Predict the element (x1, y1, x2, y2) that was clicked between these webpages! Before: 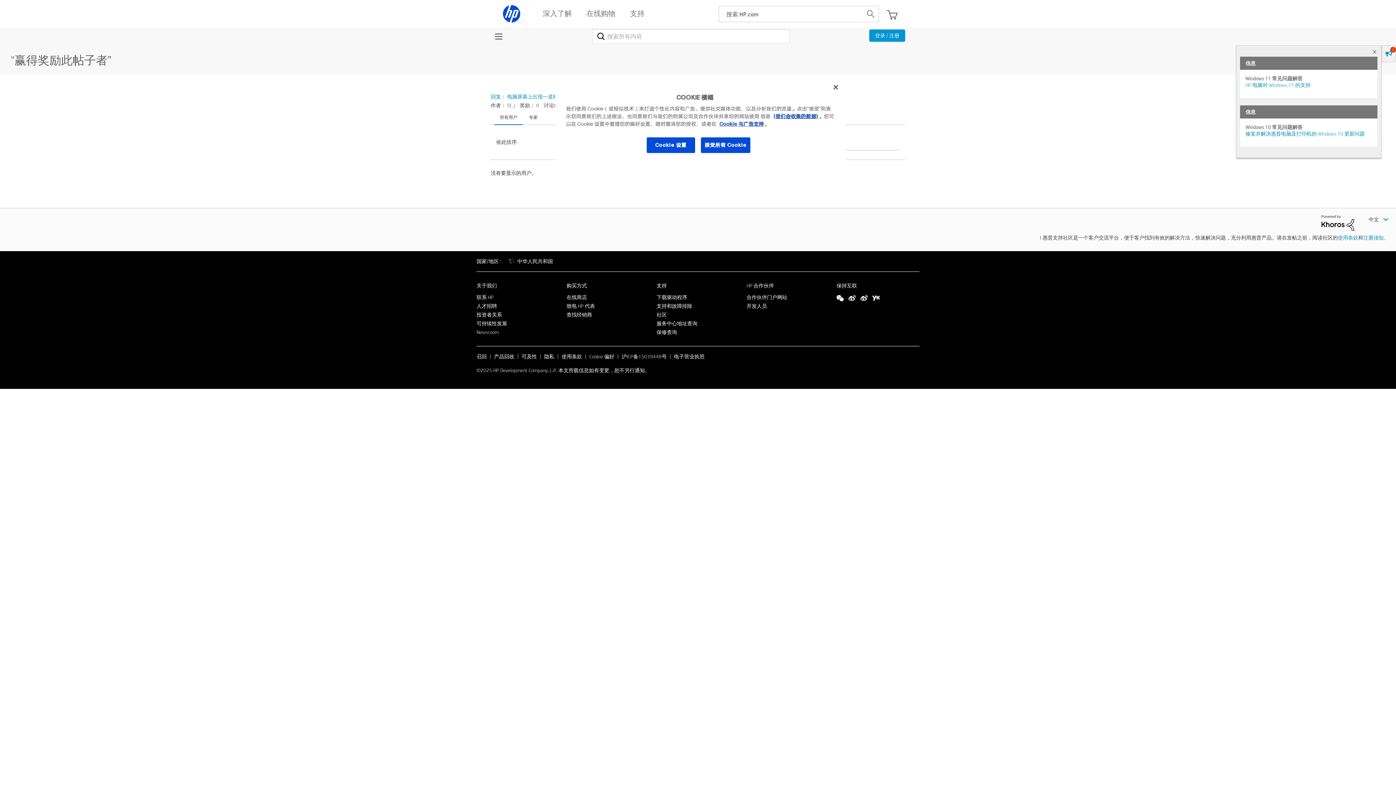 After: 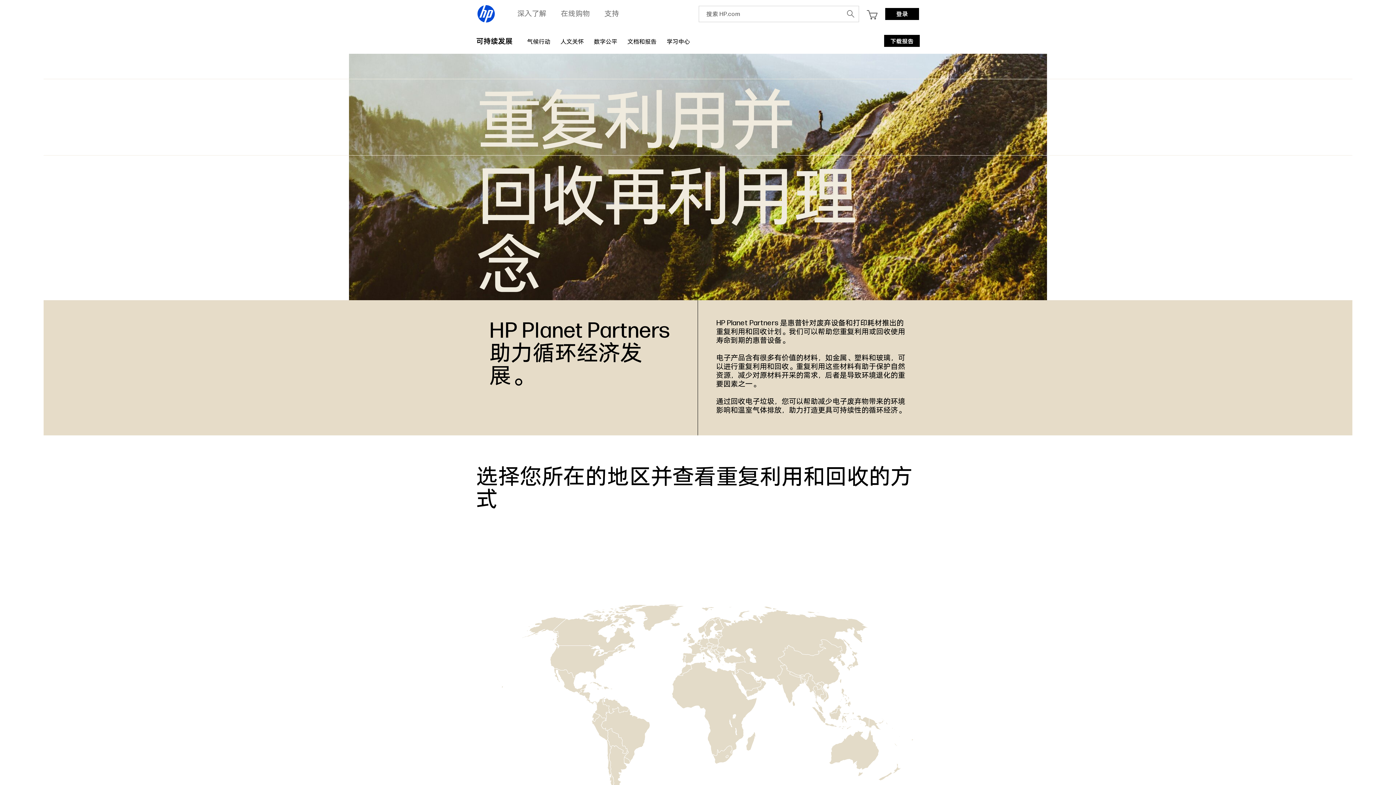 Action: label: 产品回收 bbox: (494, 353, 514, 359)